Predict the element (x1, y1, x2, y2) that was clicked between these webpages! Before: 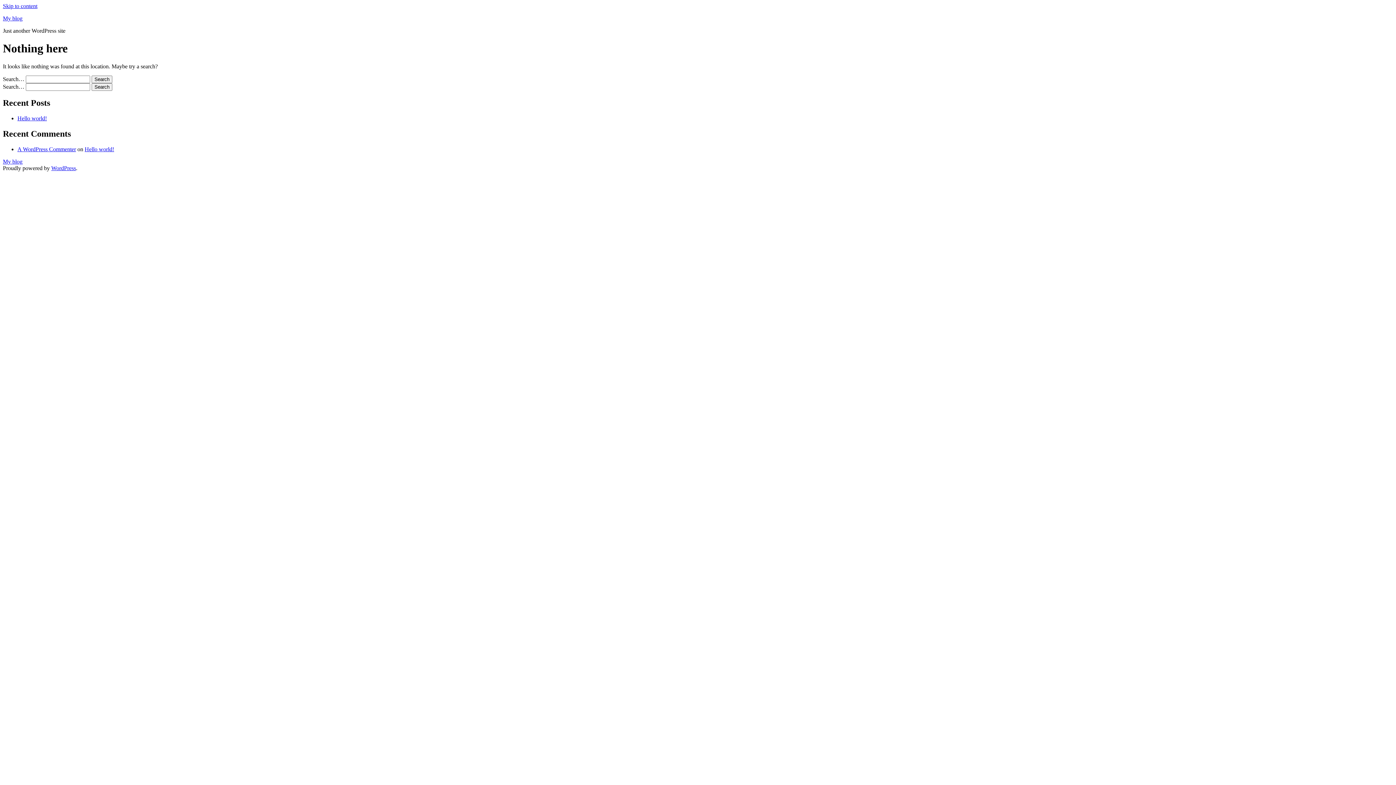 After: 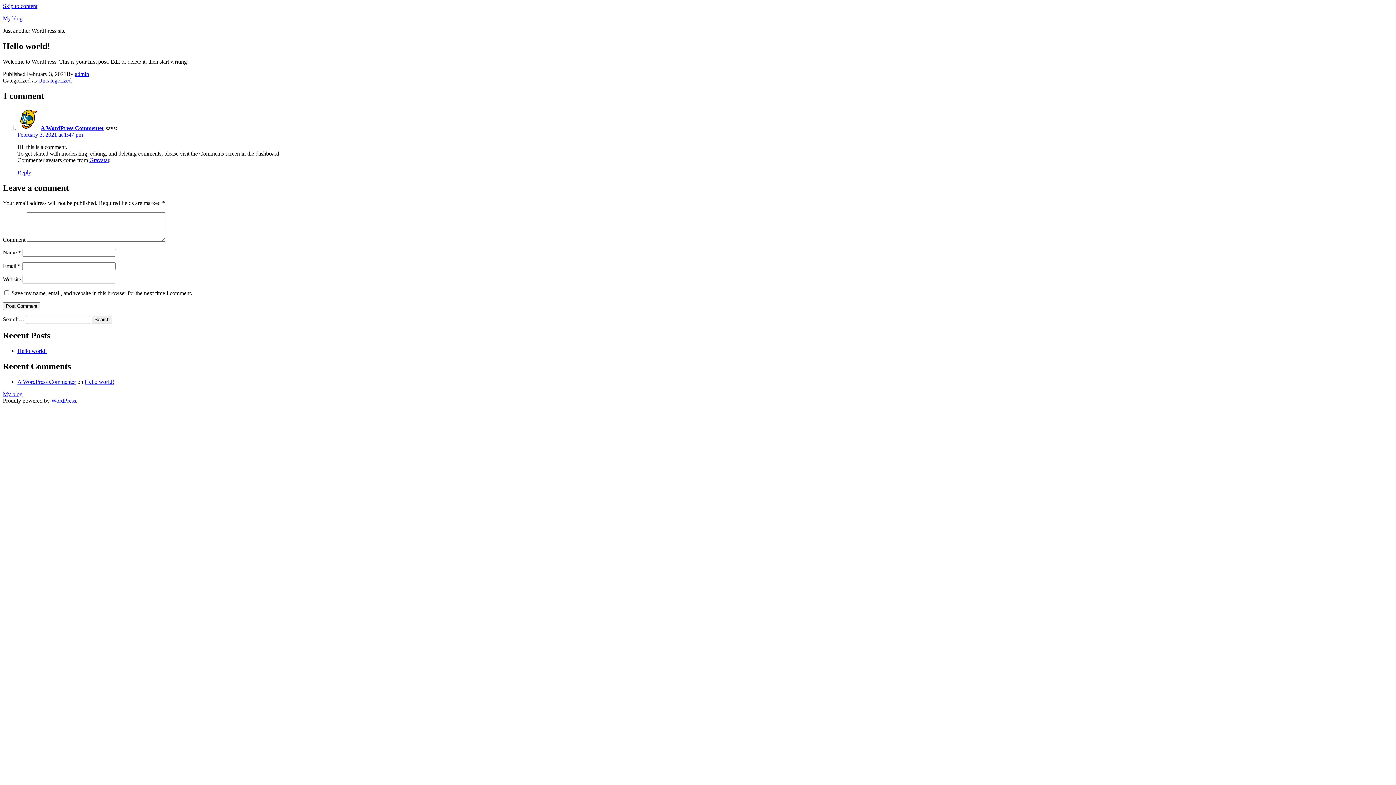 Action: bbox: (17, 115, 46, 121) label: Hello world!